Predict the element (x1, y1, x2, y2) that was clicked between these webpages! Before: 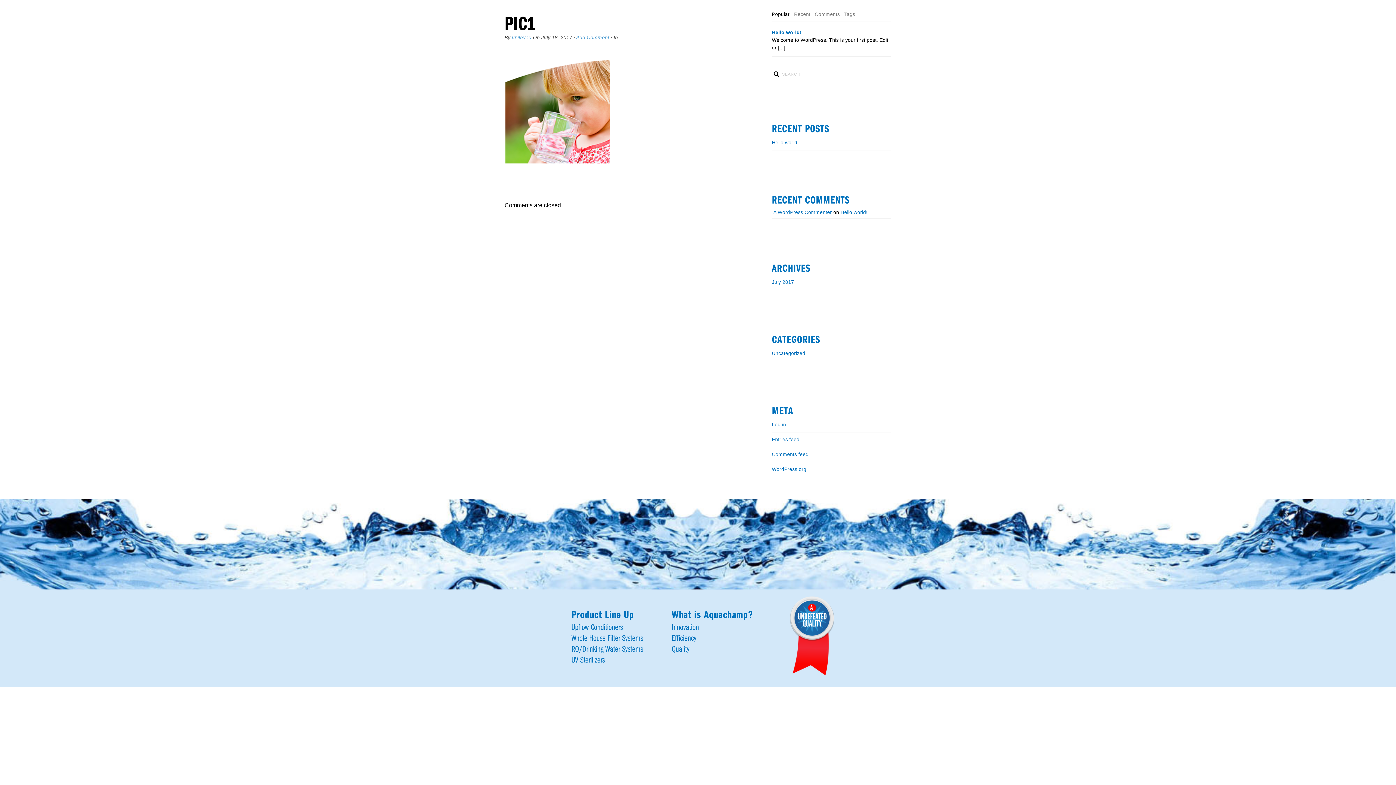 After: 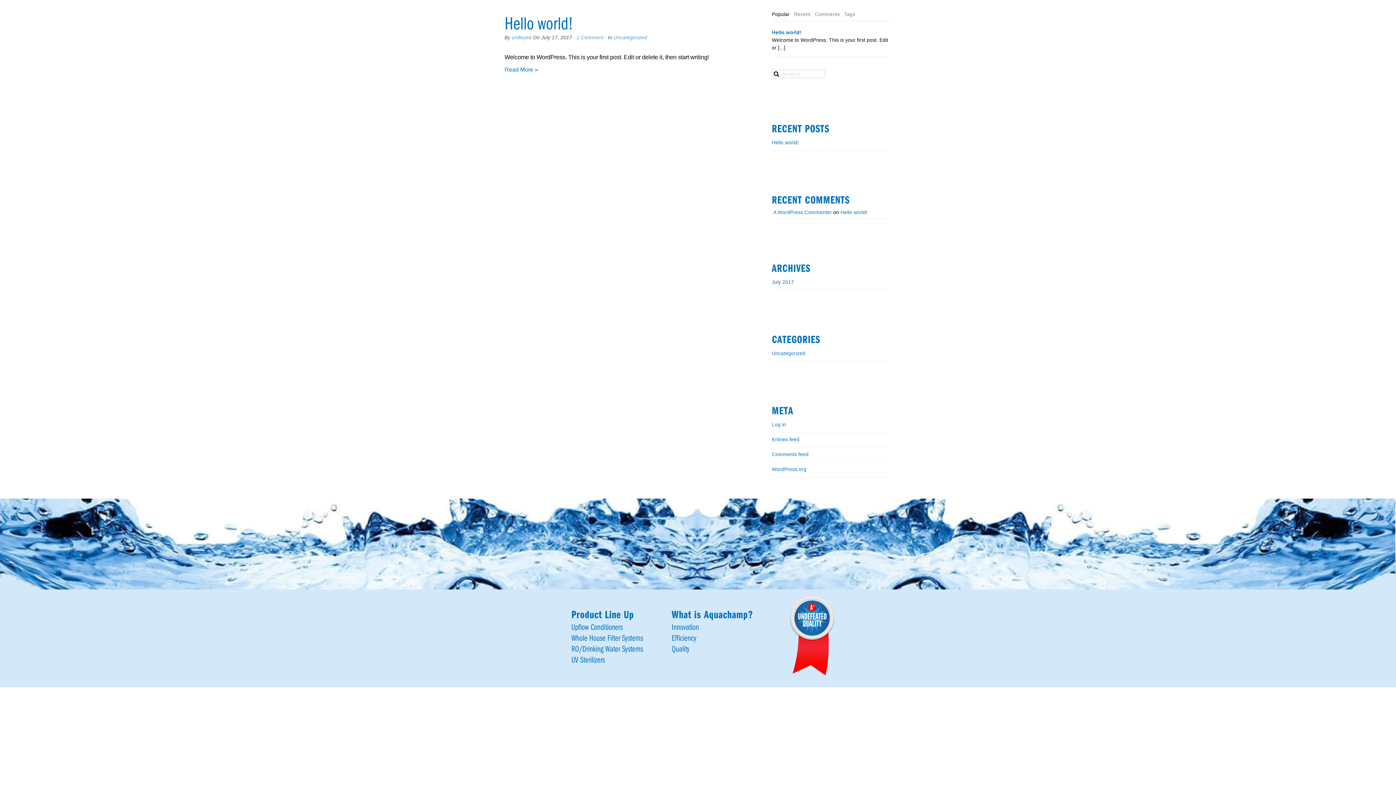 Action: bbox: (772, 279, 794, 285) label: July 2017